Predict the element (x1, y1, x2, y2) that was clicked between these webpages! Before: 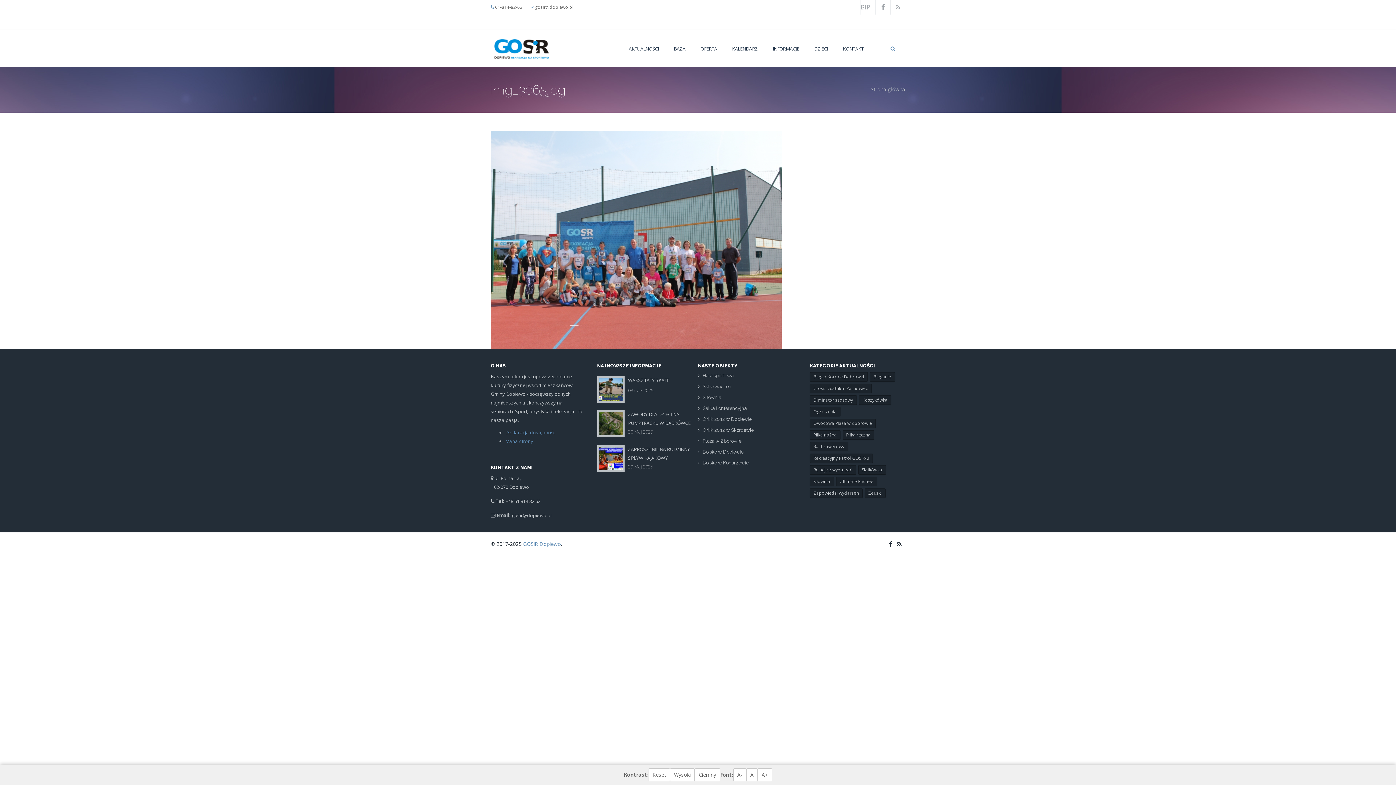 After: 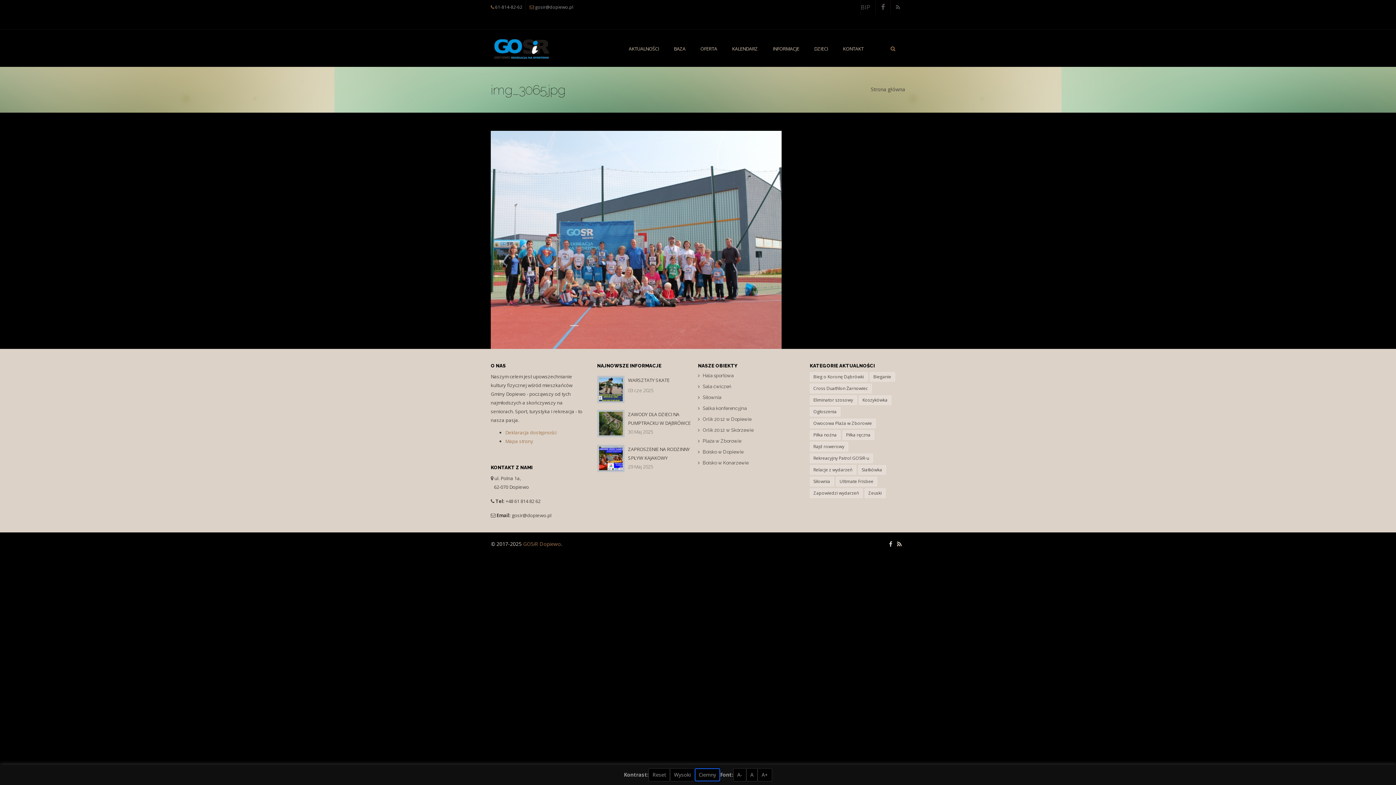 Action: bbox: (694, 768, 720, 781) label: Ciemny